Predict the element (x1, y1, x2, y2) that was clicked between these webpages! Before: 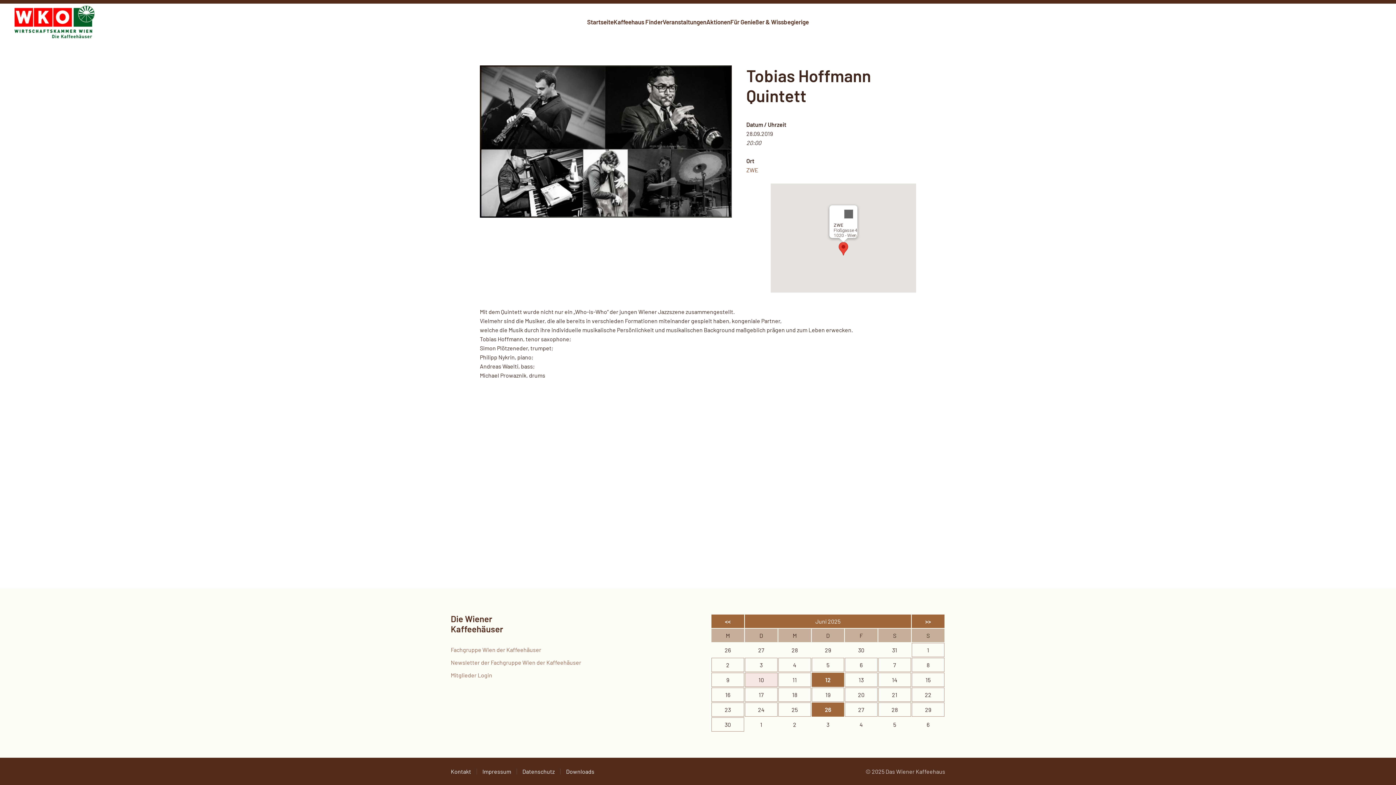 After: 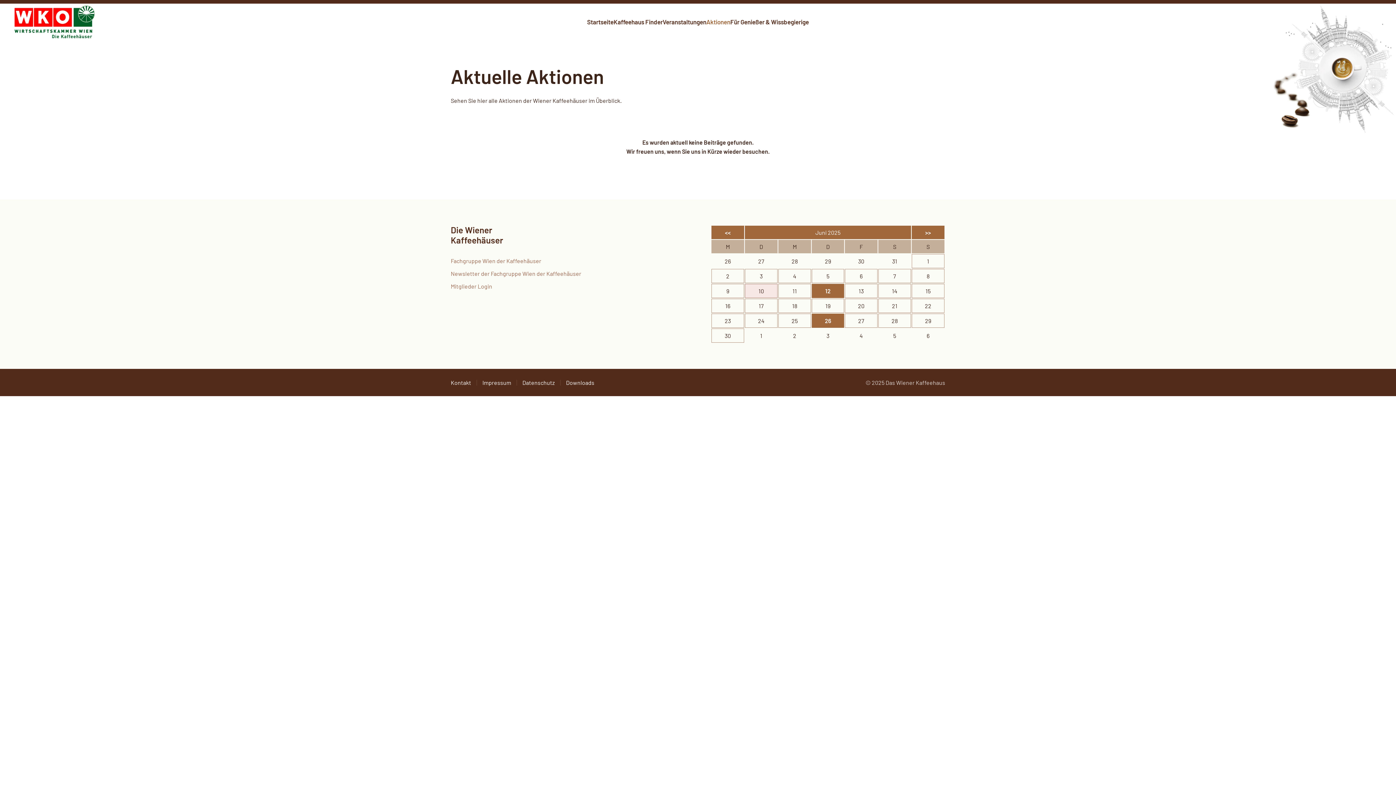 Action: bbox: (706, 3, 730, 40) label: Aktionen